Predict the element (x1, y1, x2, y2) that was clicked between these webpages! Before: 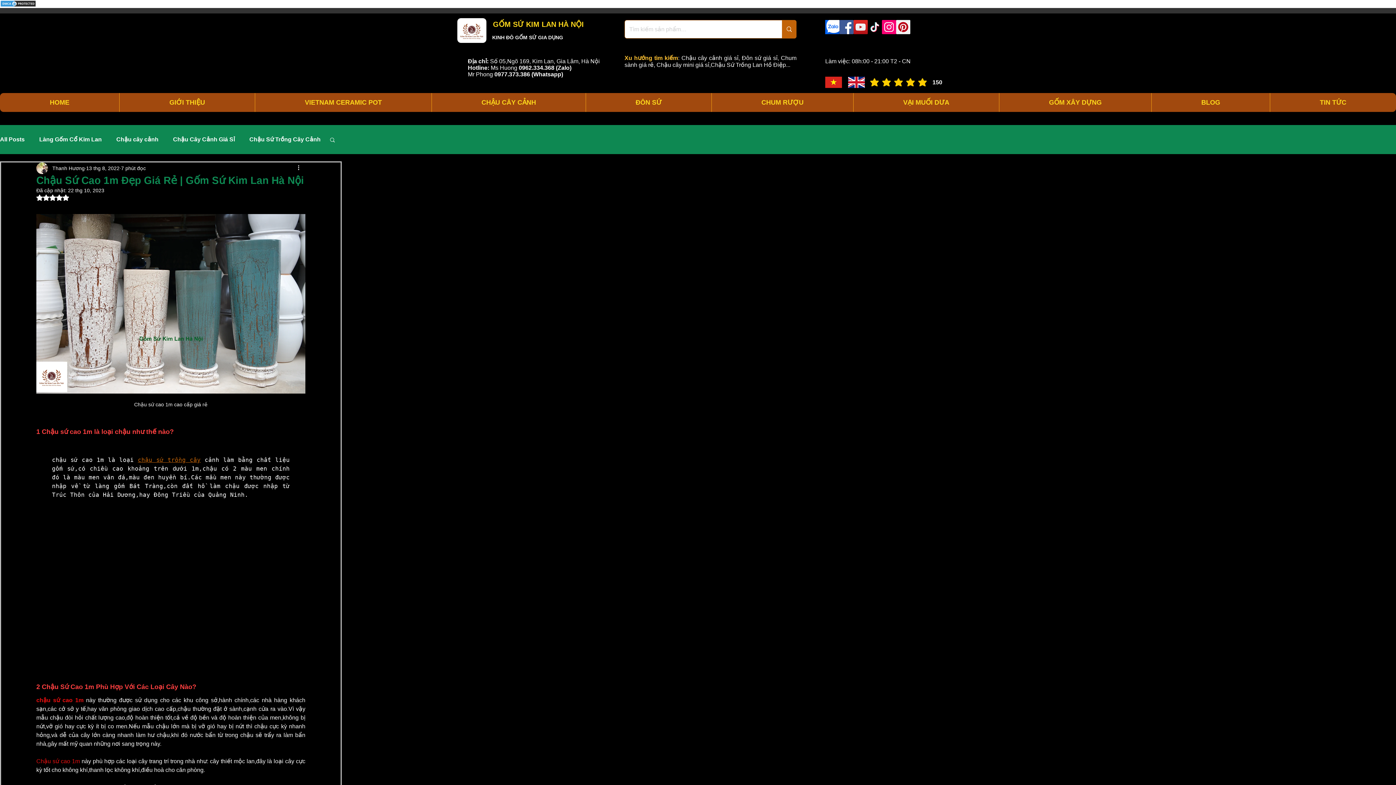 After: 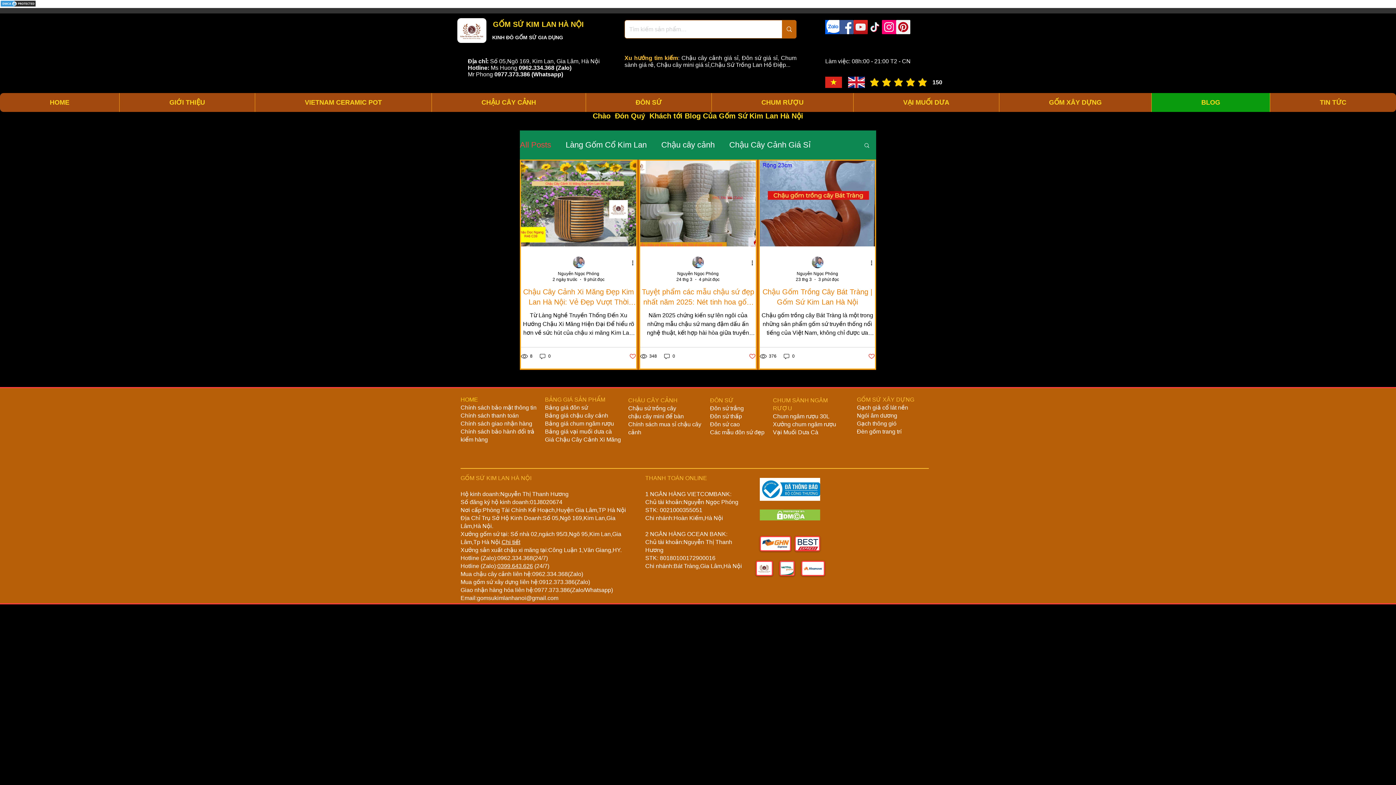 Action: bbox: (0, 136, 24, 143) label: All Posts